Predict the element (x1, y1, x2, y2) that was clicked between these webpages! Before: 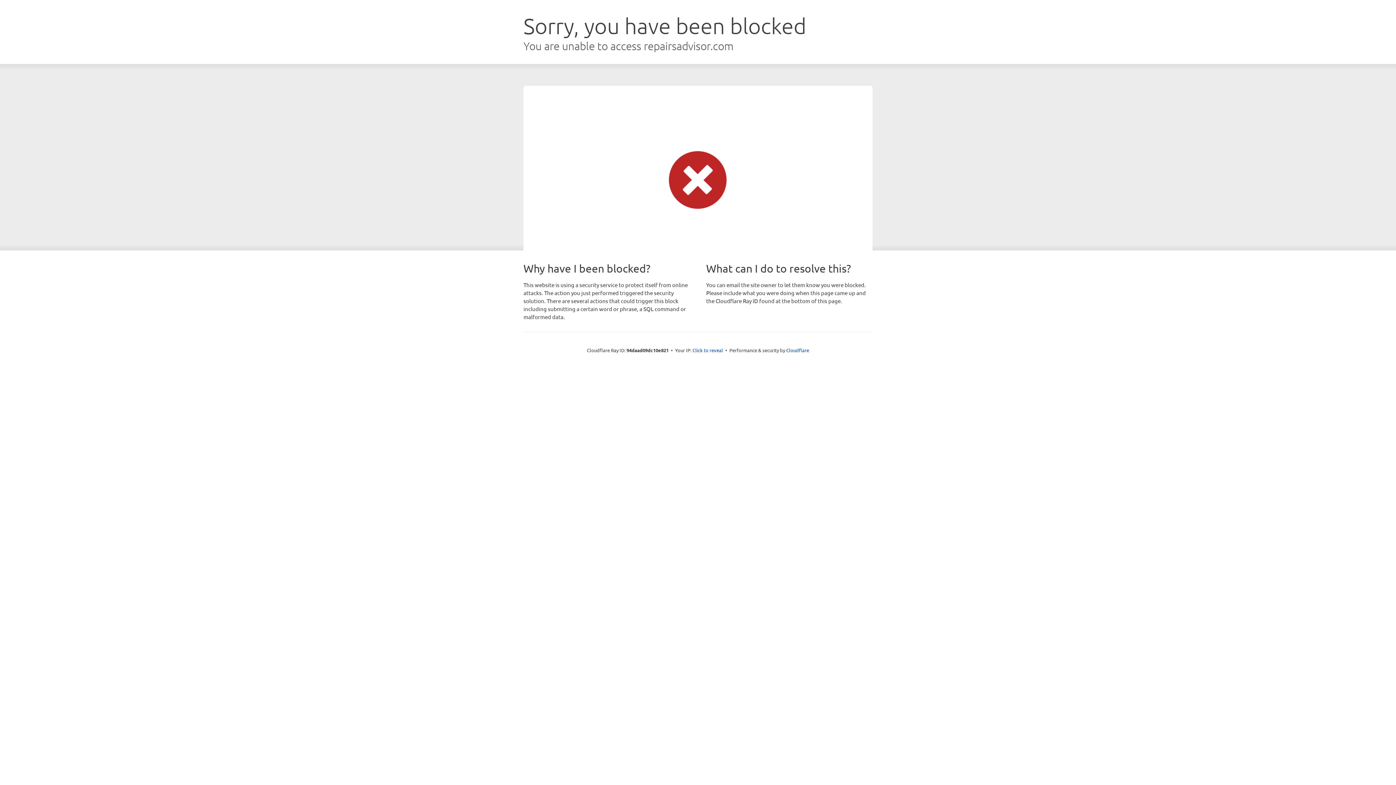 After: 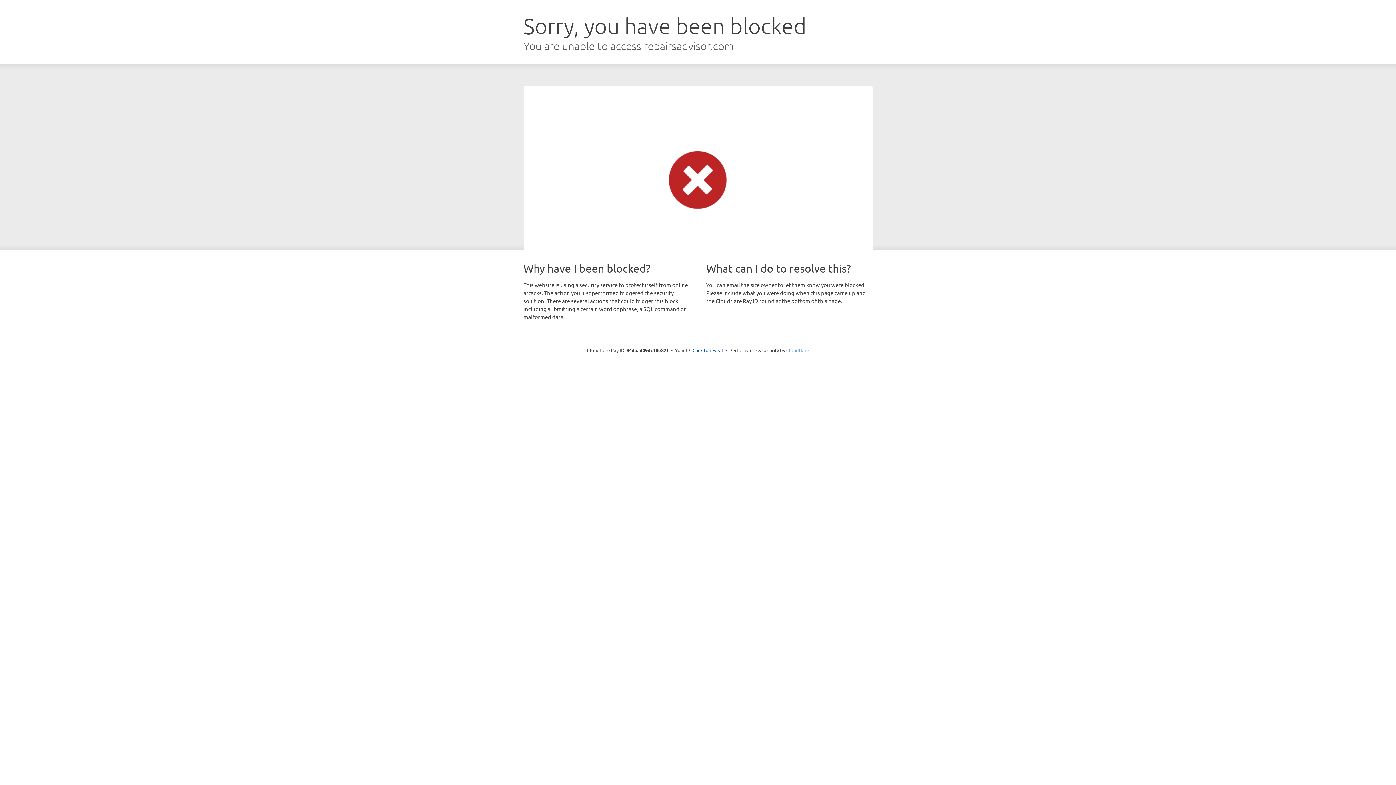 Action: label: Cloudflare bbox: (786, 347, 809, 353)